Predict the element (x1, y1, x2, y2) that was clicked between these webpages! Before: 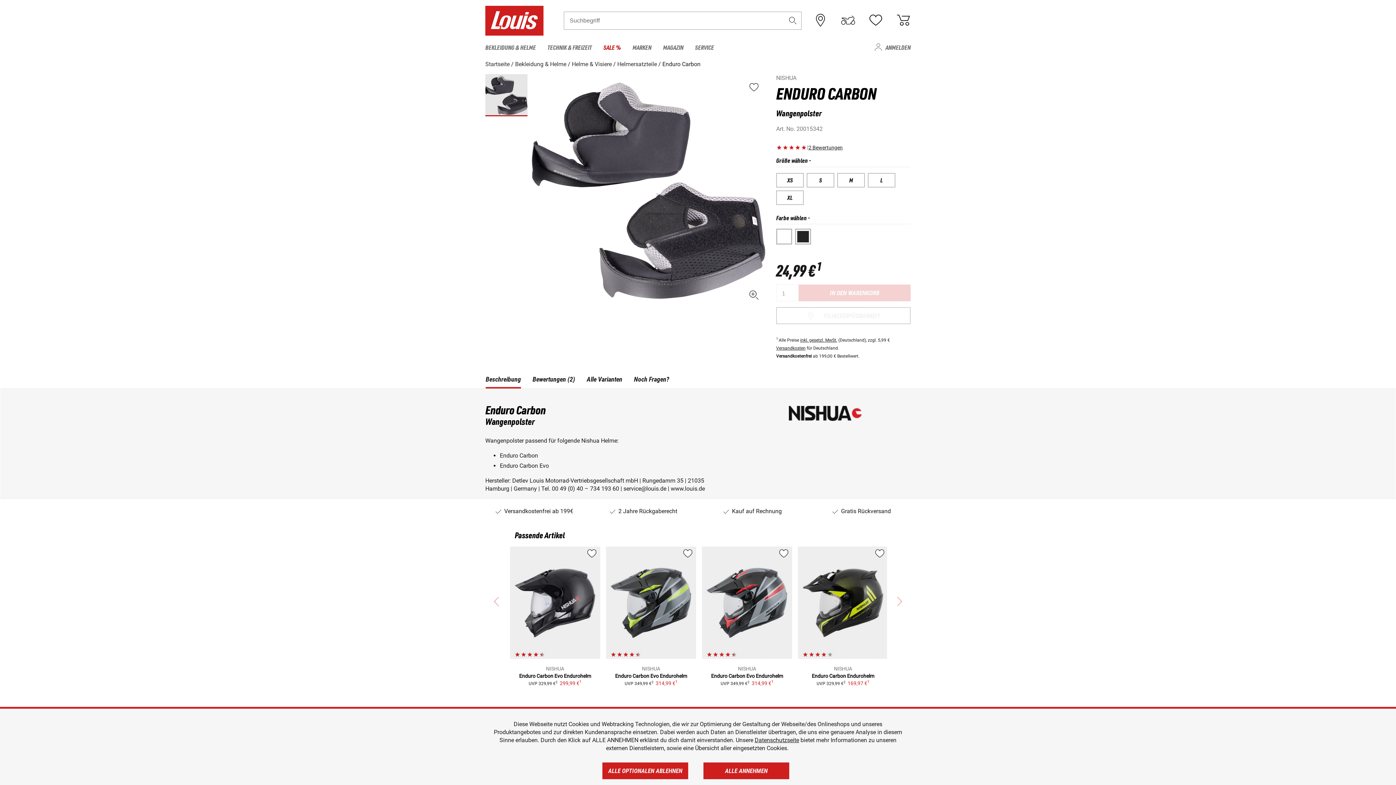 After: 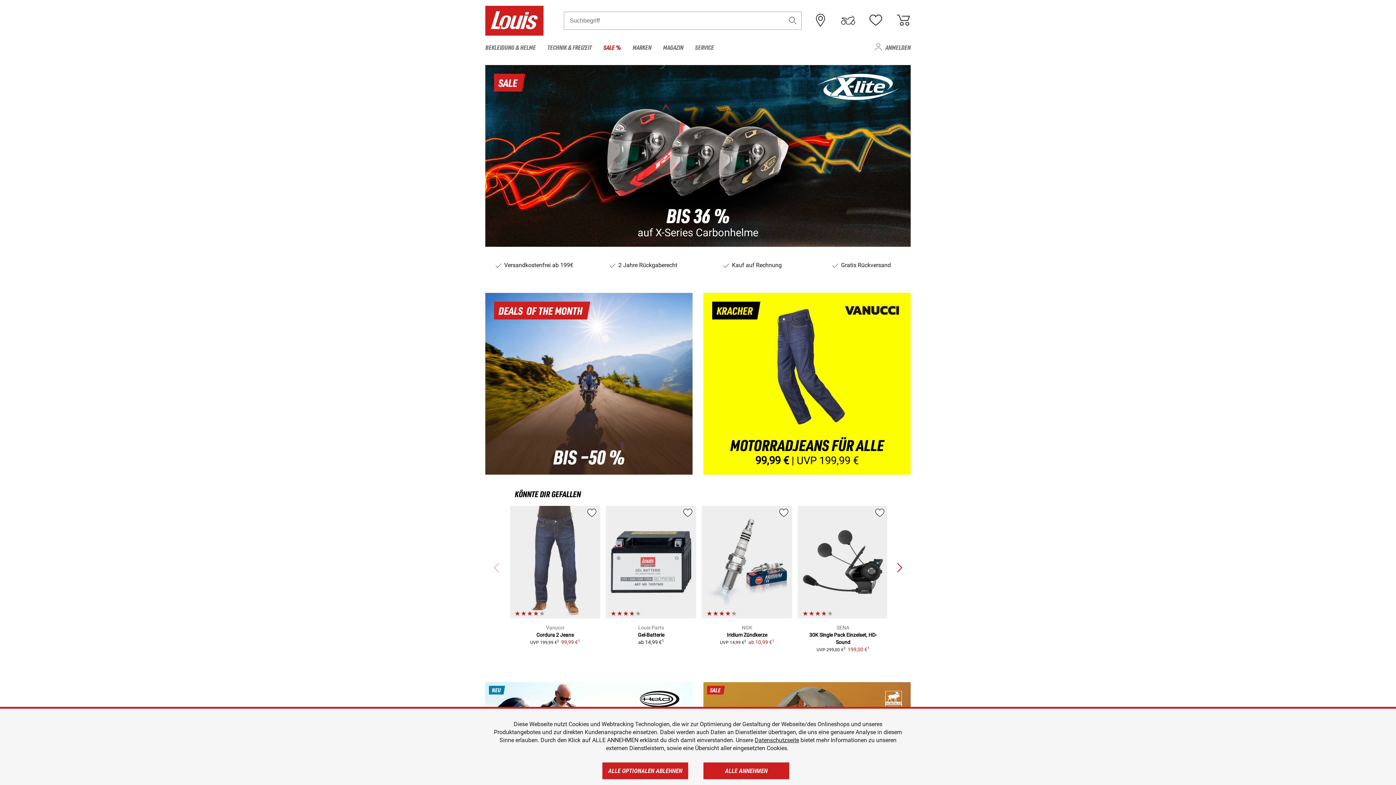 Action: bbox: (485, 16, 543, 23)